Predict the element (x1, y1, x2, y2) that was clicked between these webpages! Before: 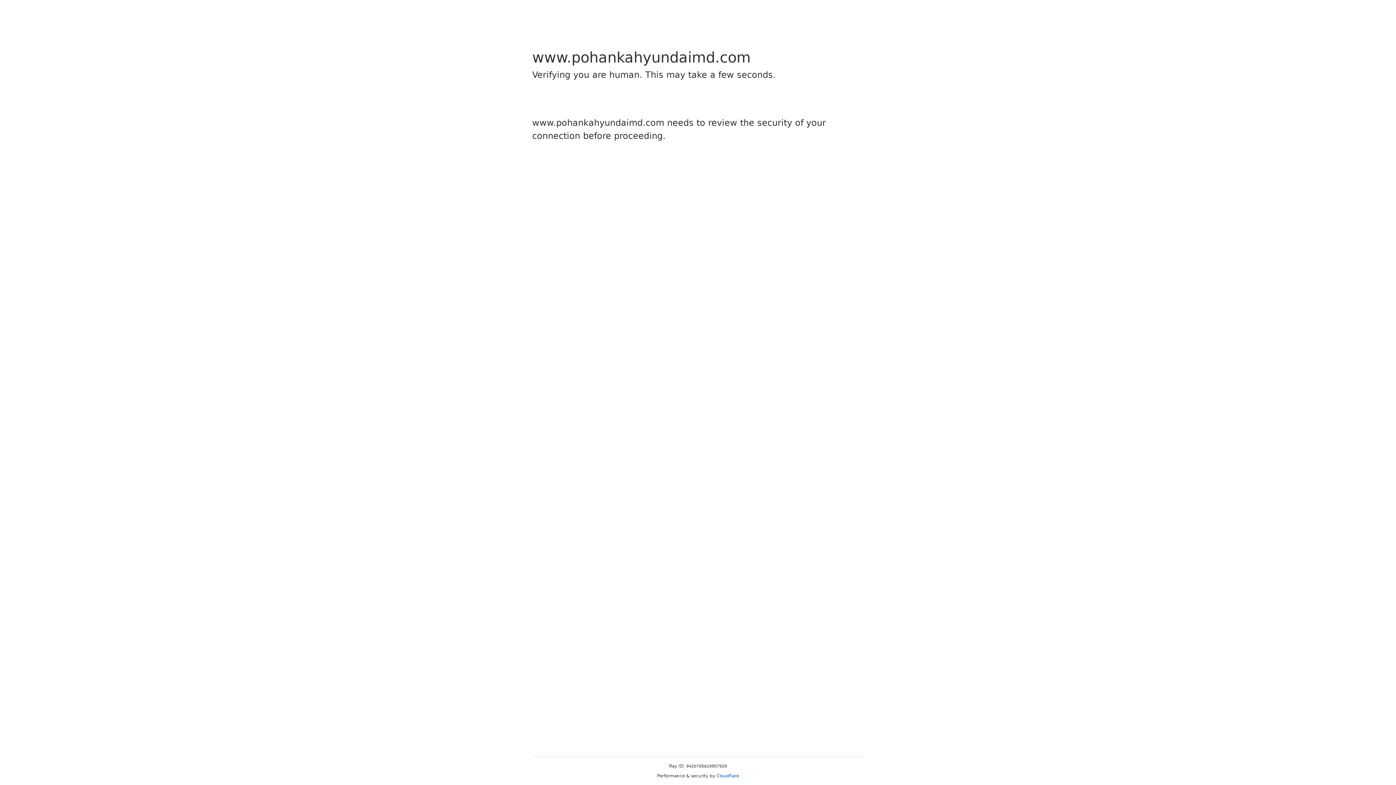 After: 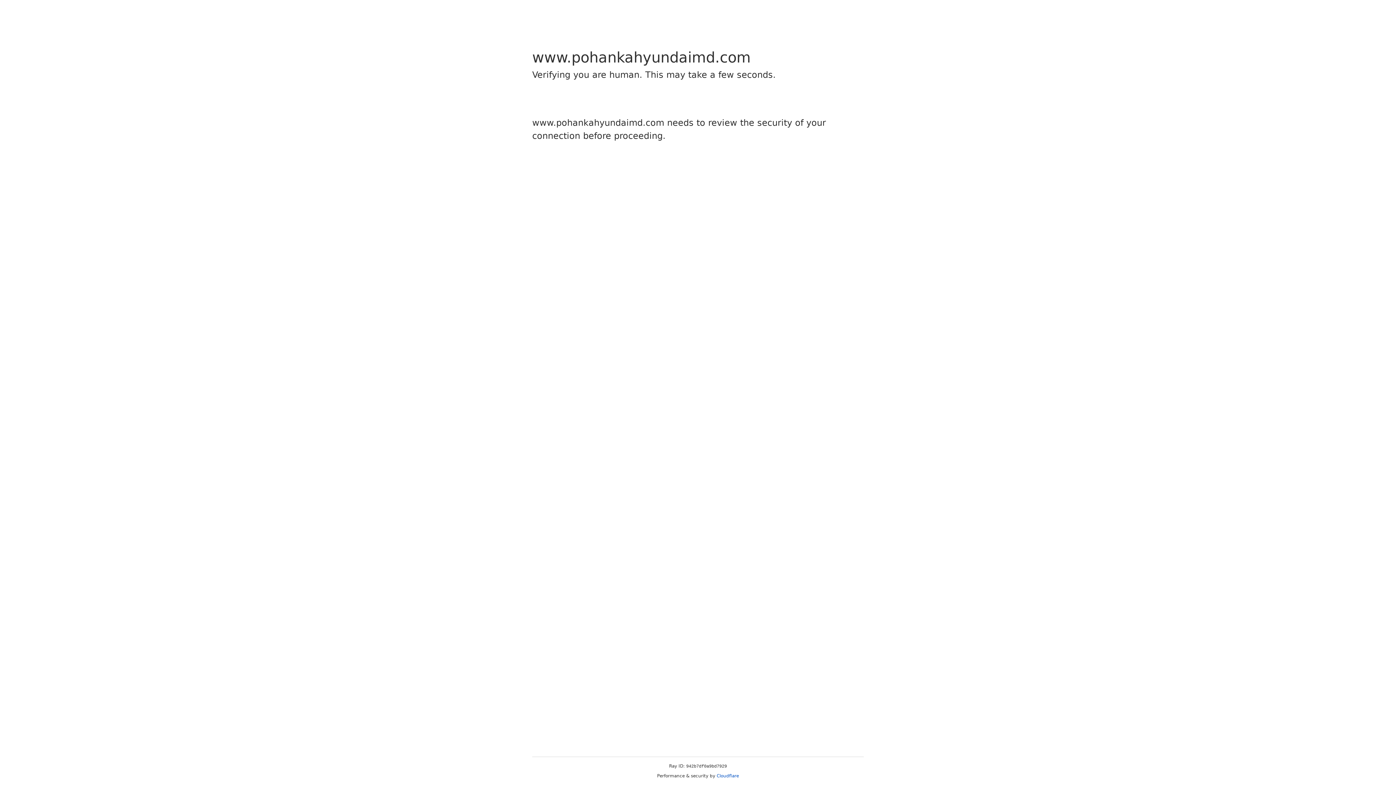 Action: label: Cloudflare bbox: (716, 773, 739, 778)